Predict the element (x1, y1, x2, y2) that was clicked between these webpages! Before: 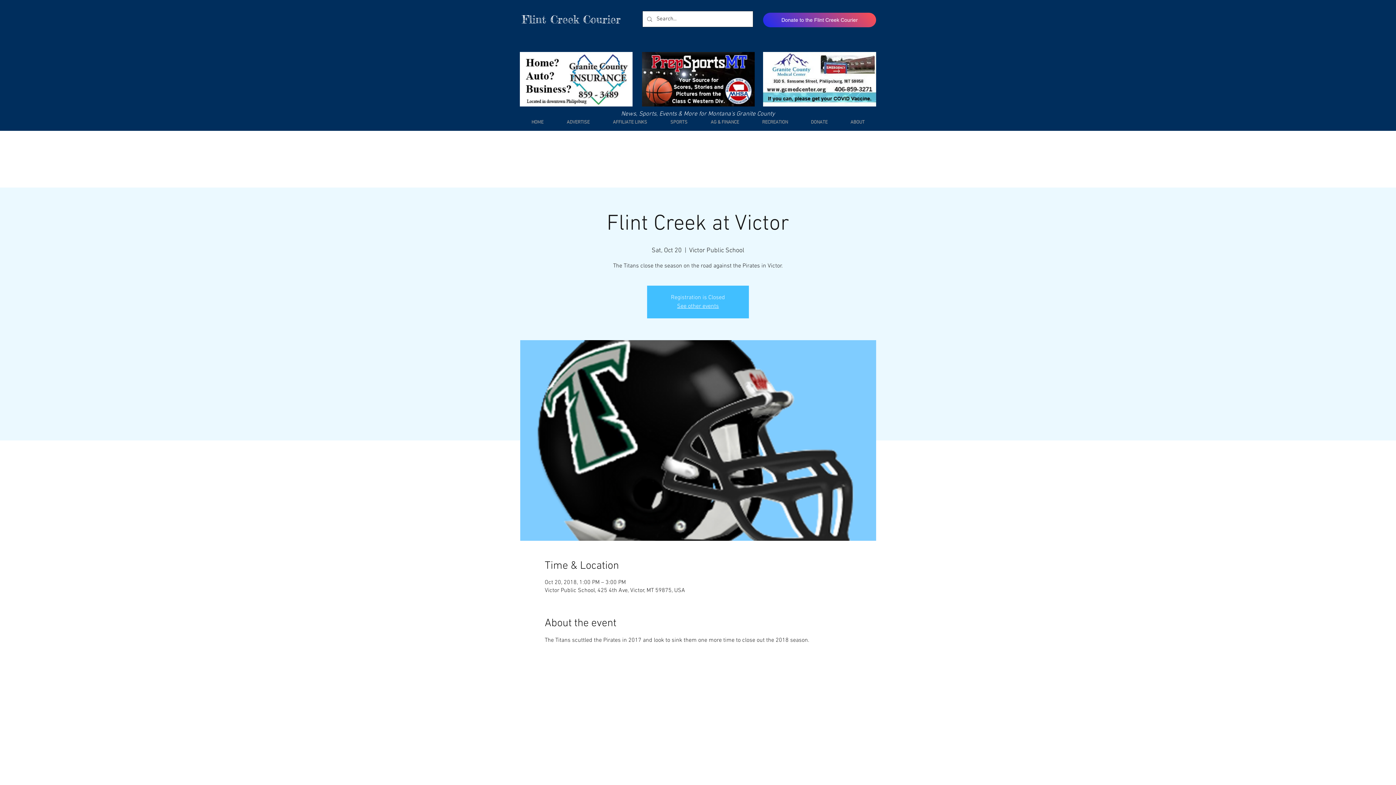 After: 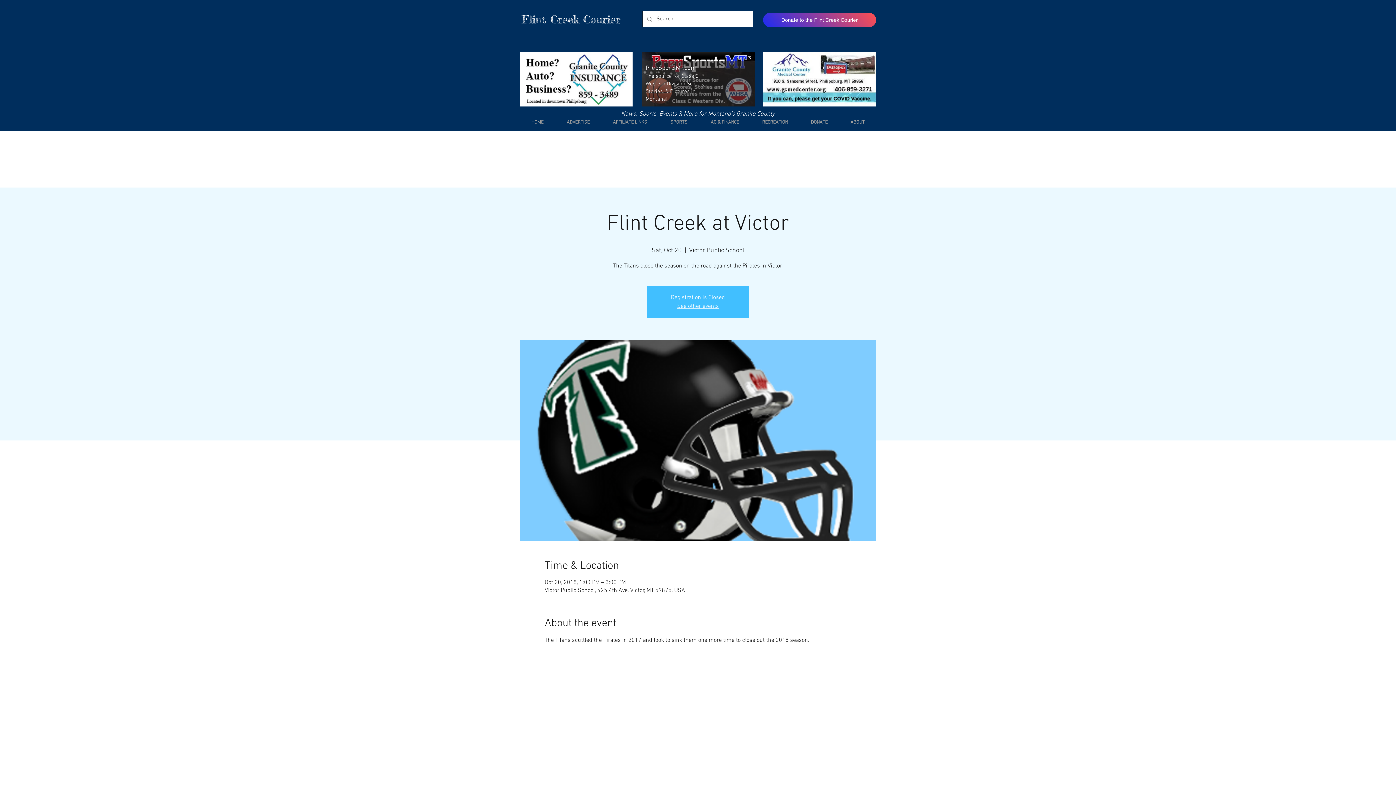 Action: bbox: (642, 52, 754, 106) label: PrepSportsMT.com